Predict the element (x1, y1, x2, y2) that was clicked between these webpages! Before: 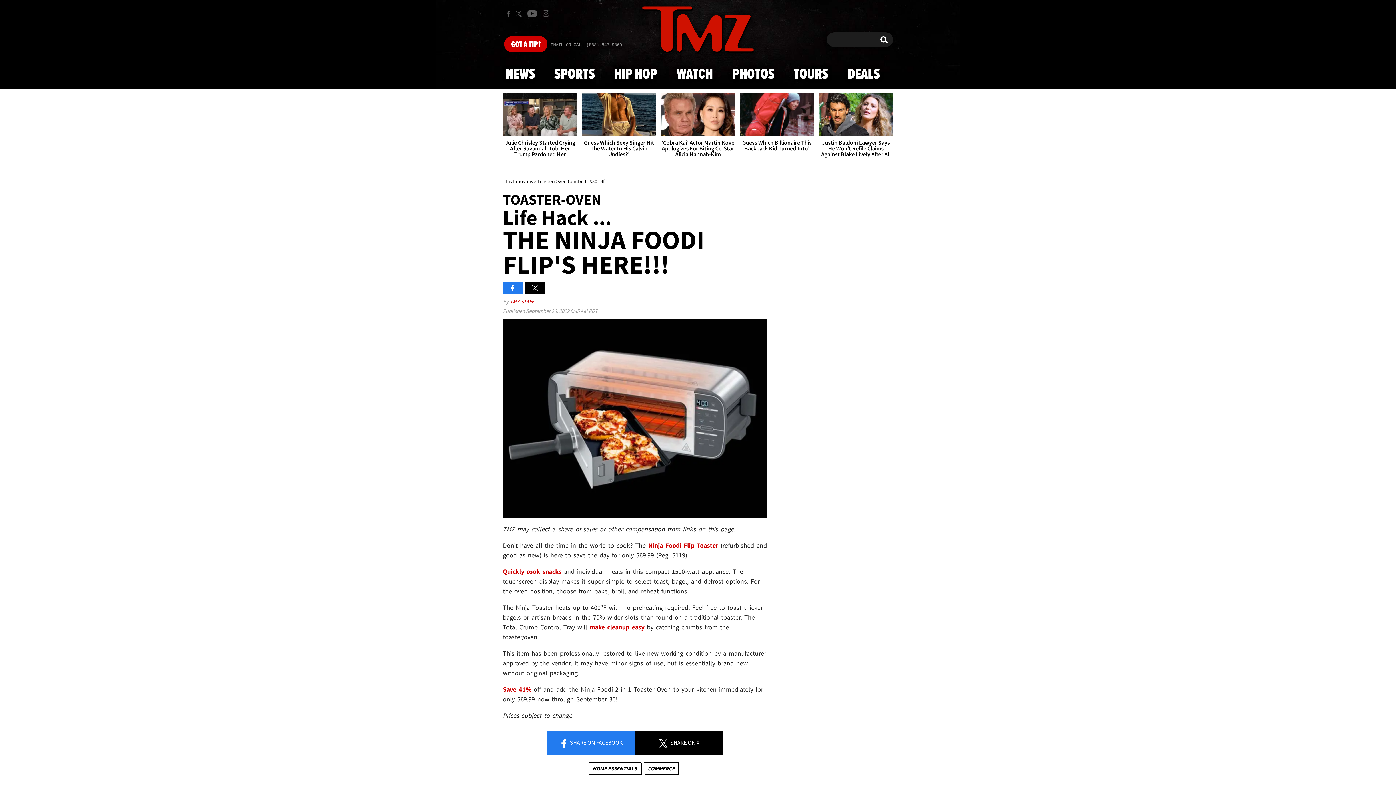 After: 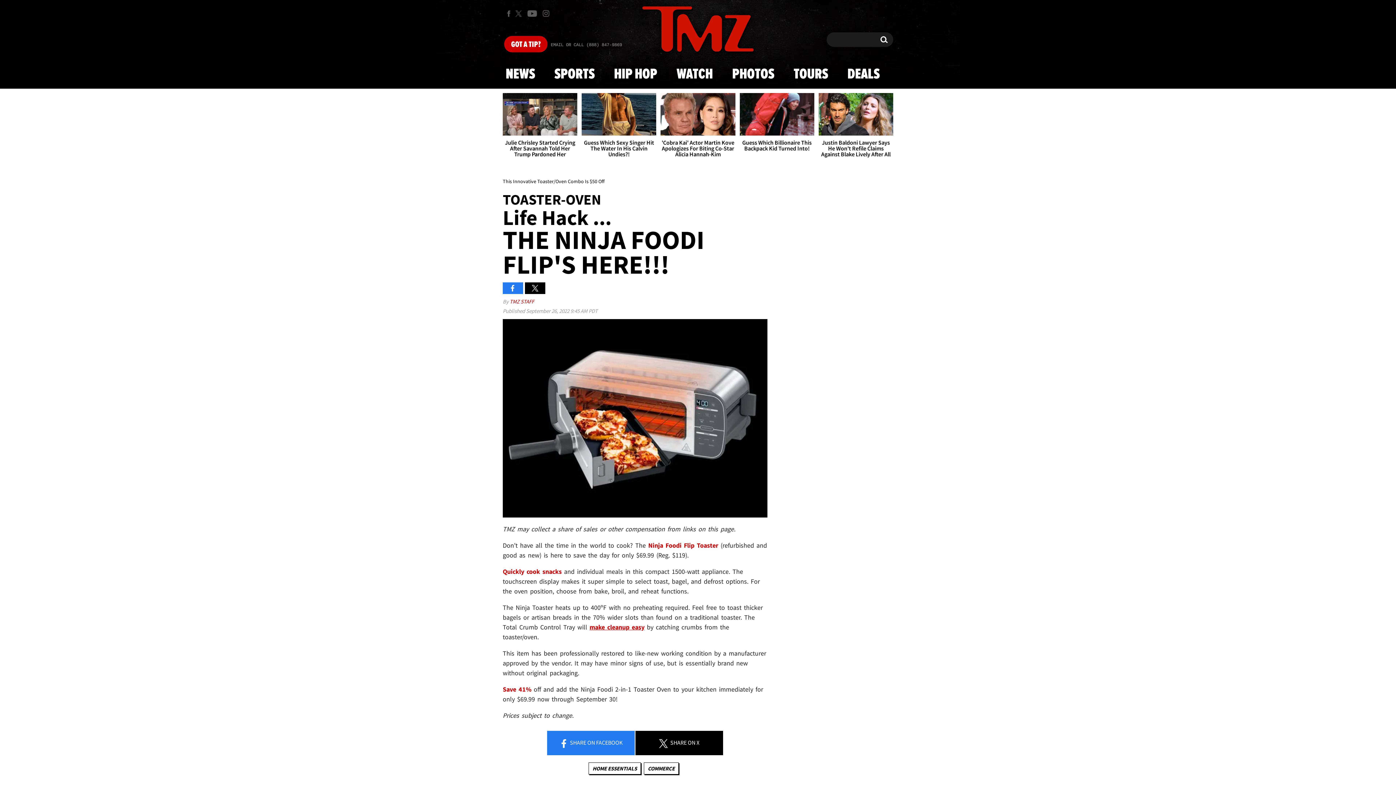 Action: bbox: (589, 623, 644, 631) label: make cleanup easy